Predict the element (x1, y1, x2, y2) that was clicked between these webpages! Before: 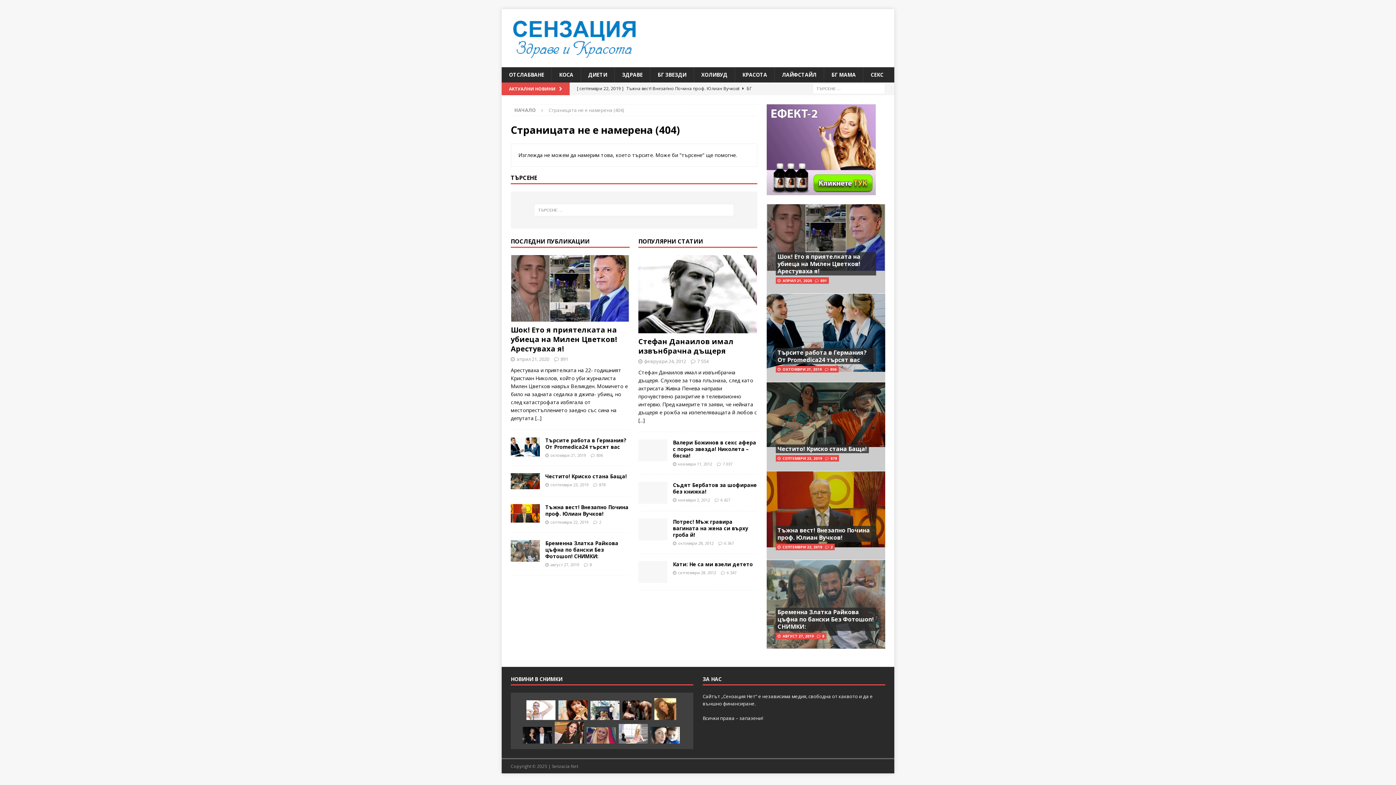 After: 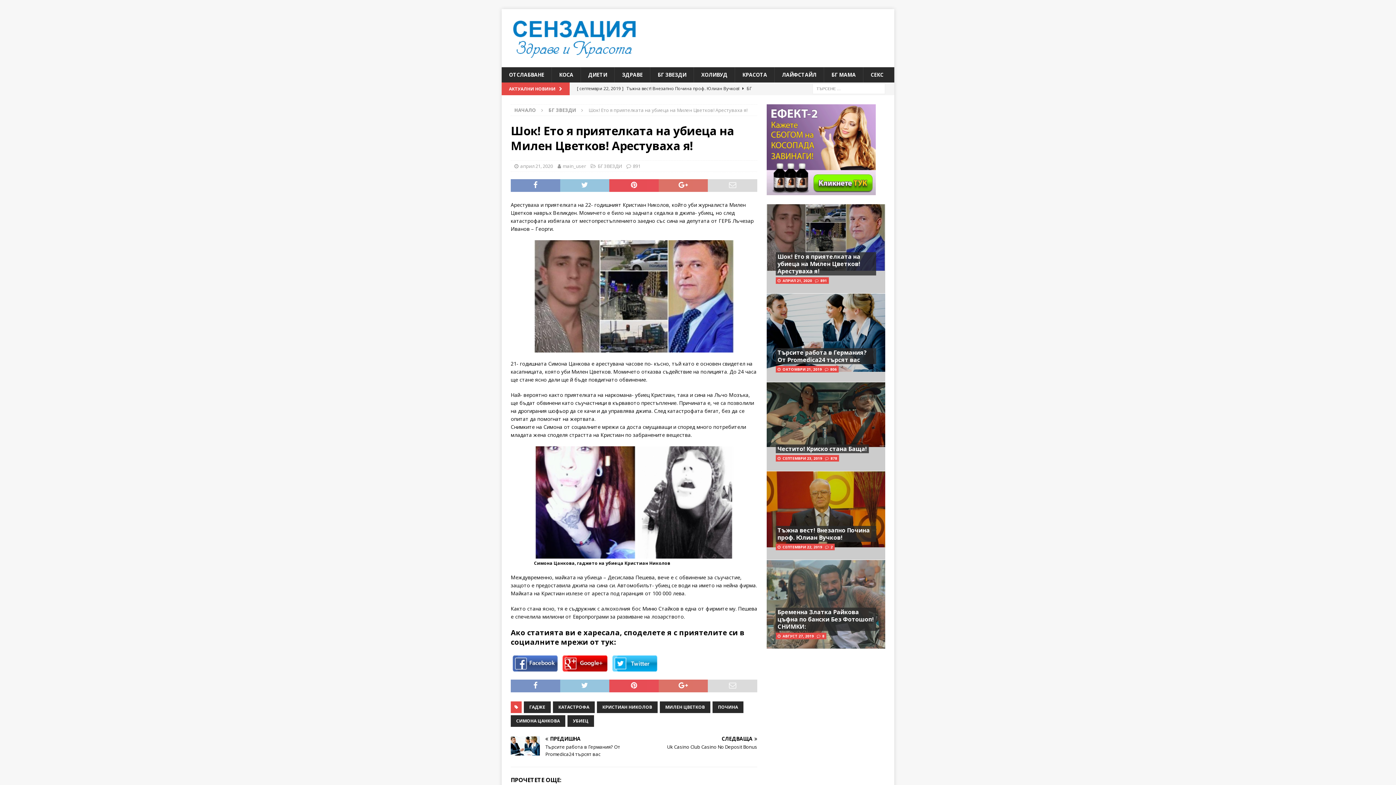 Action: bbox: (577, 82, 753, 107) label: [ април 21, 2020 ] Шок! Ето я приятелката на убиеца на Милен Цветков! Арестуваха я!  БГ ЗВЕЗДИ